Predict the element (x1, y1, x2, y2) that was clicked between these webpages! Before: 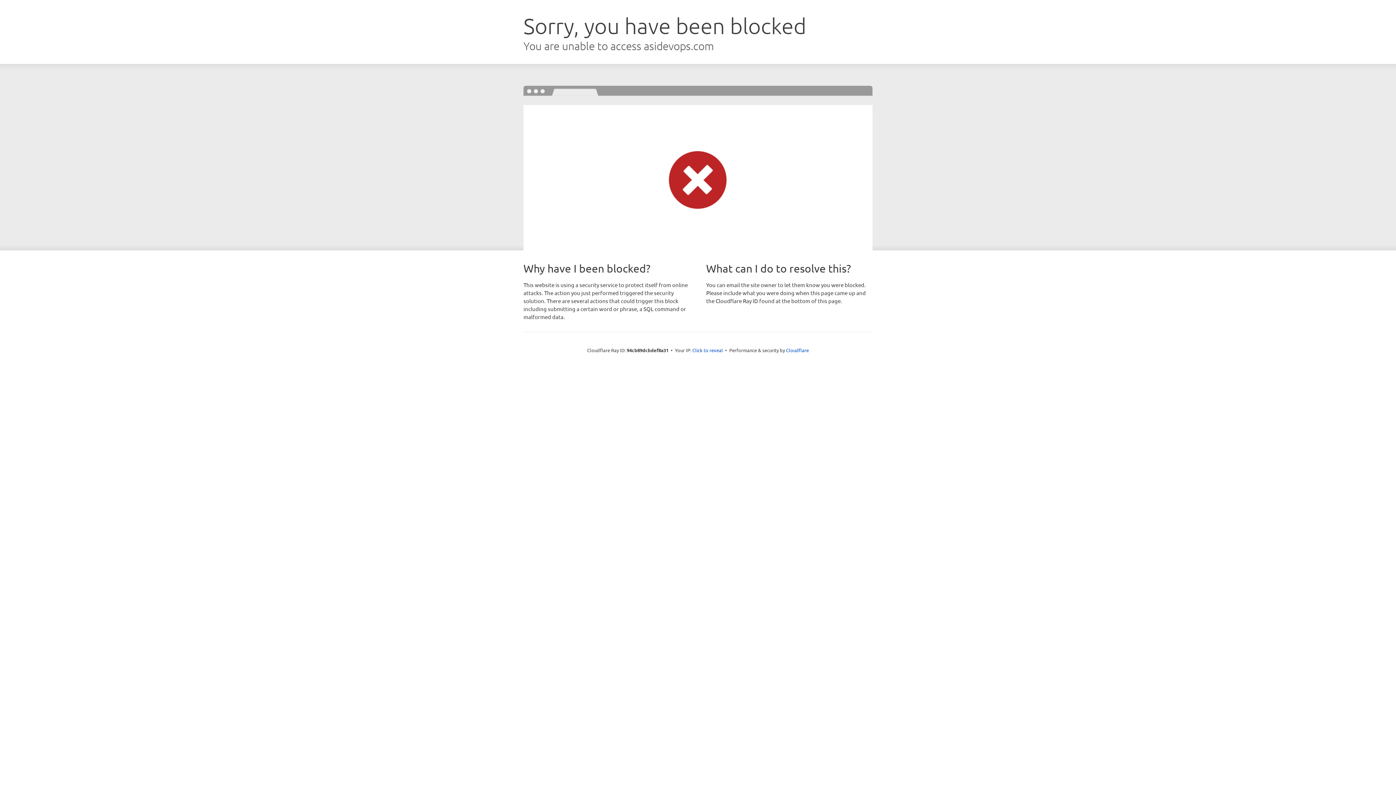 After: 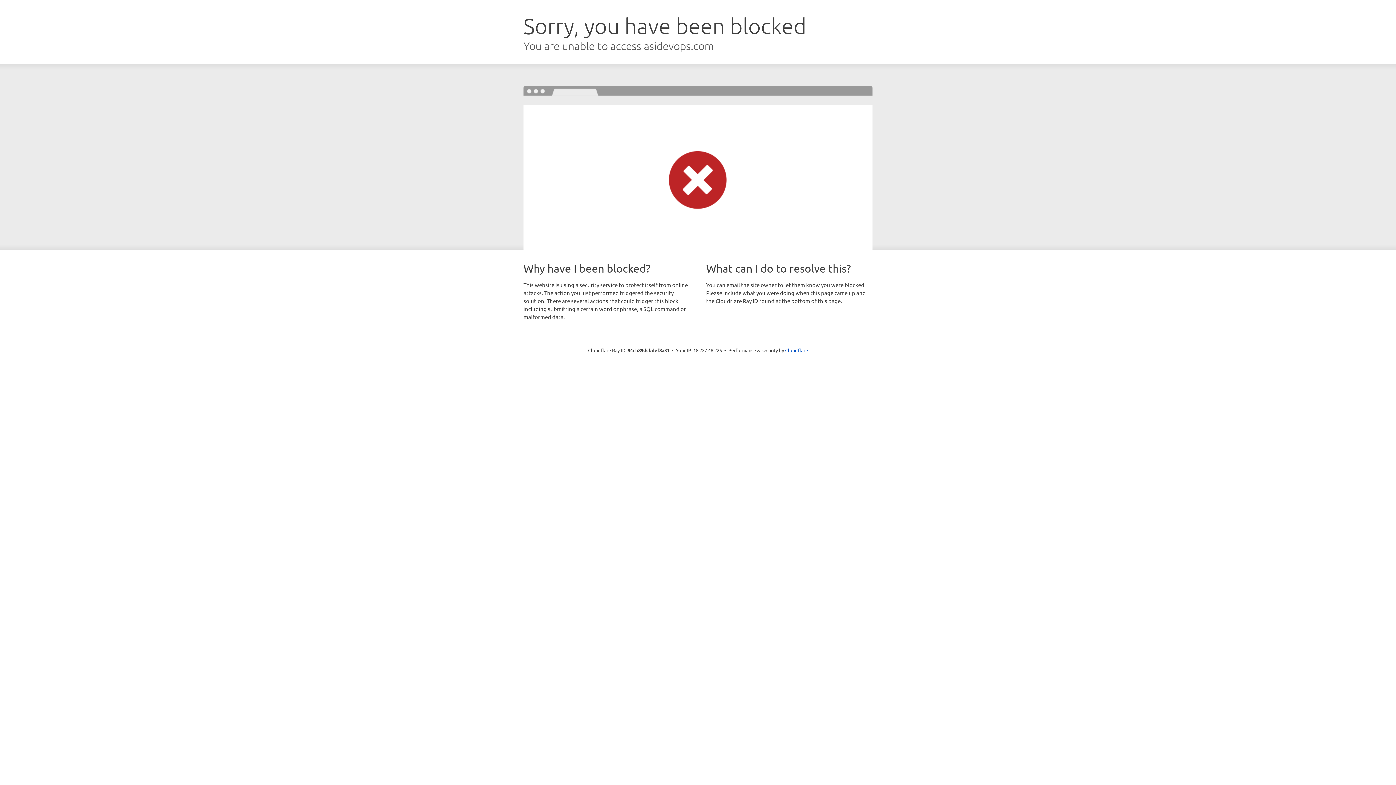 Action: bbox: (692, 346, 723, 353) label: Click to reveal